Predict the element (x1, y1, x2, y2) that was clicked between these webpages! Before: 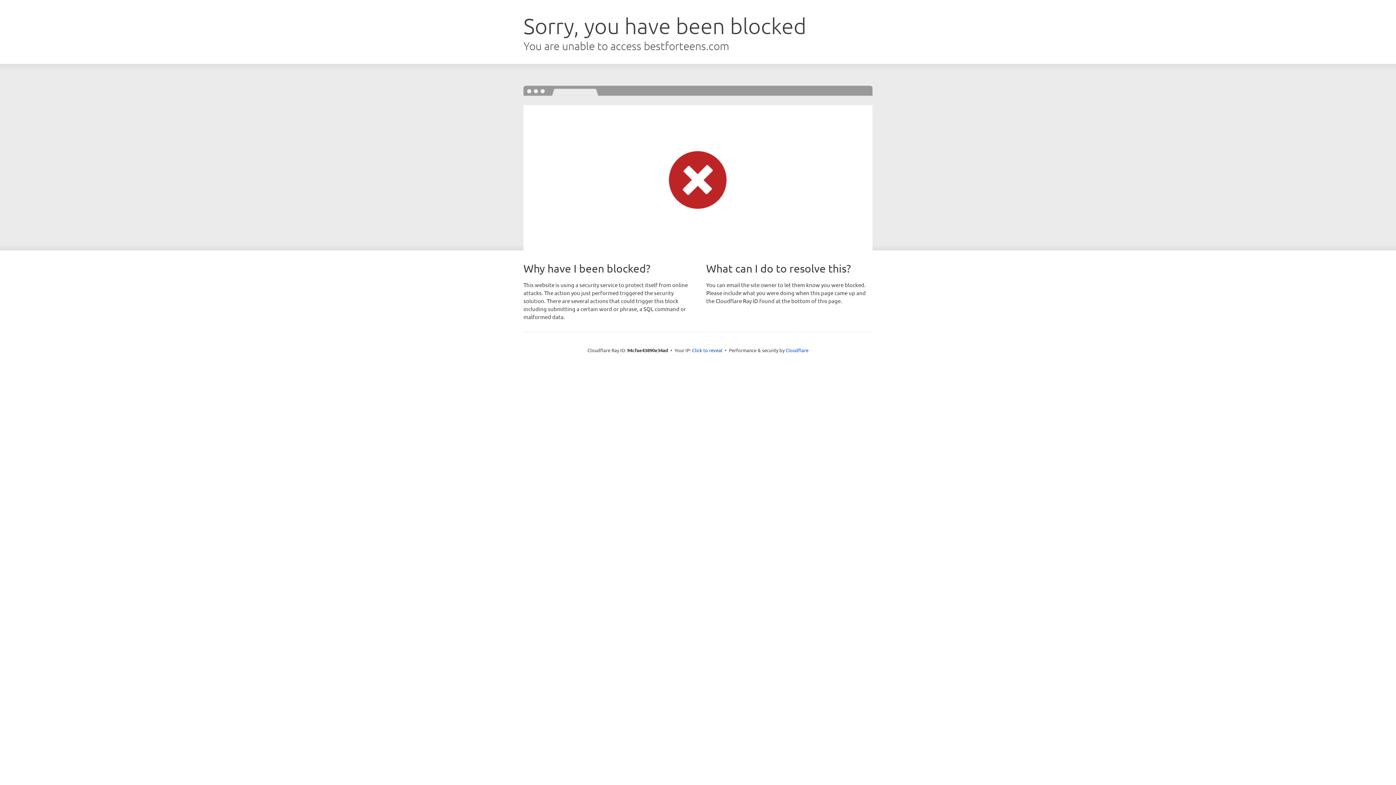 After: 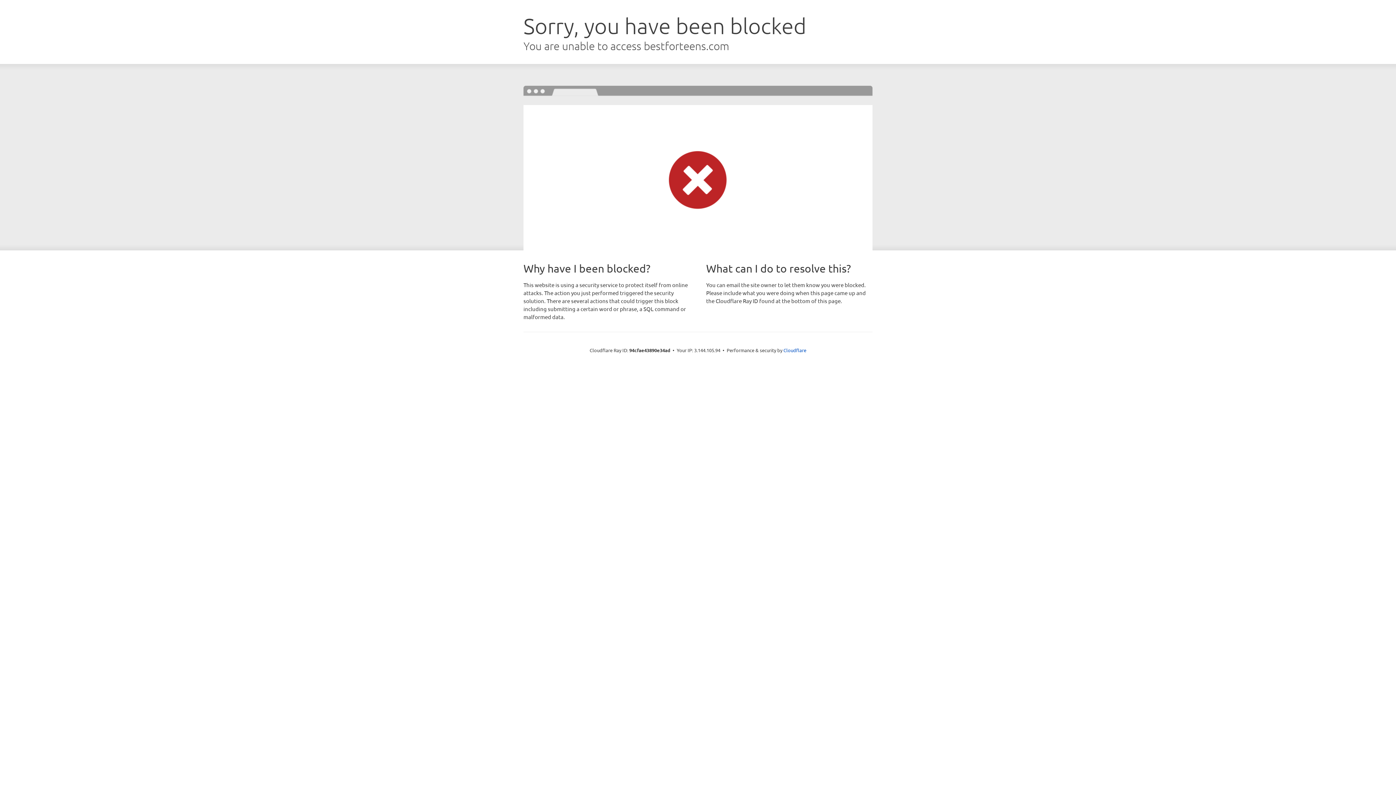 Action: bbox: (692, 346, 722, 353) label: Click to reveal